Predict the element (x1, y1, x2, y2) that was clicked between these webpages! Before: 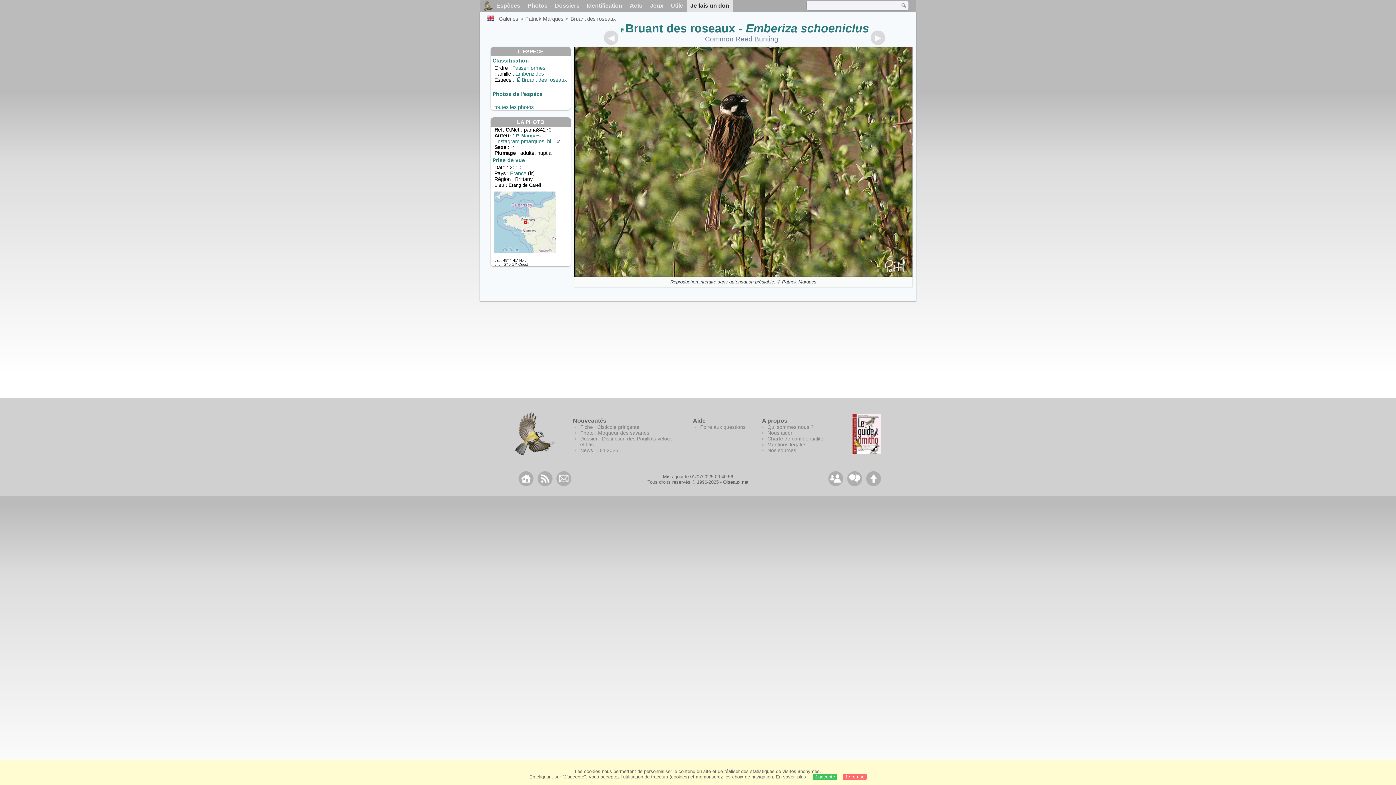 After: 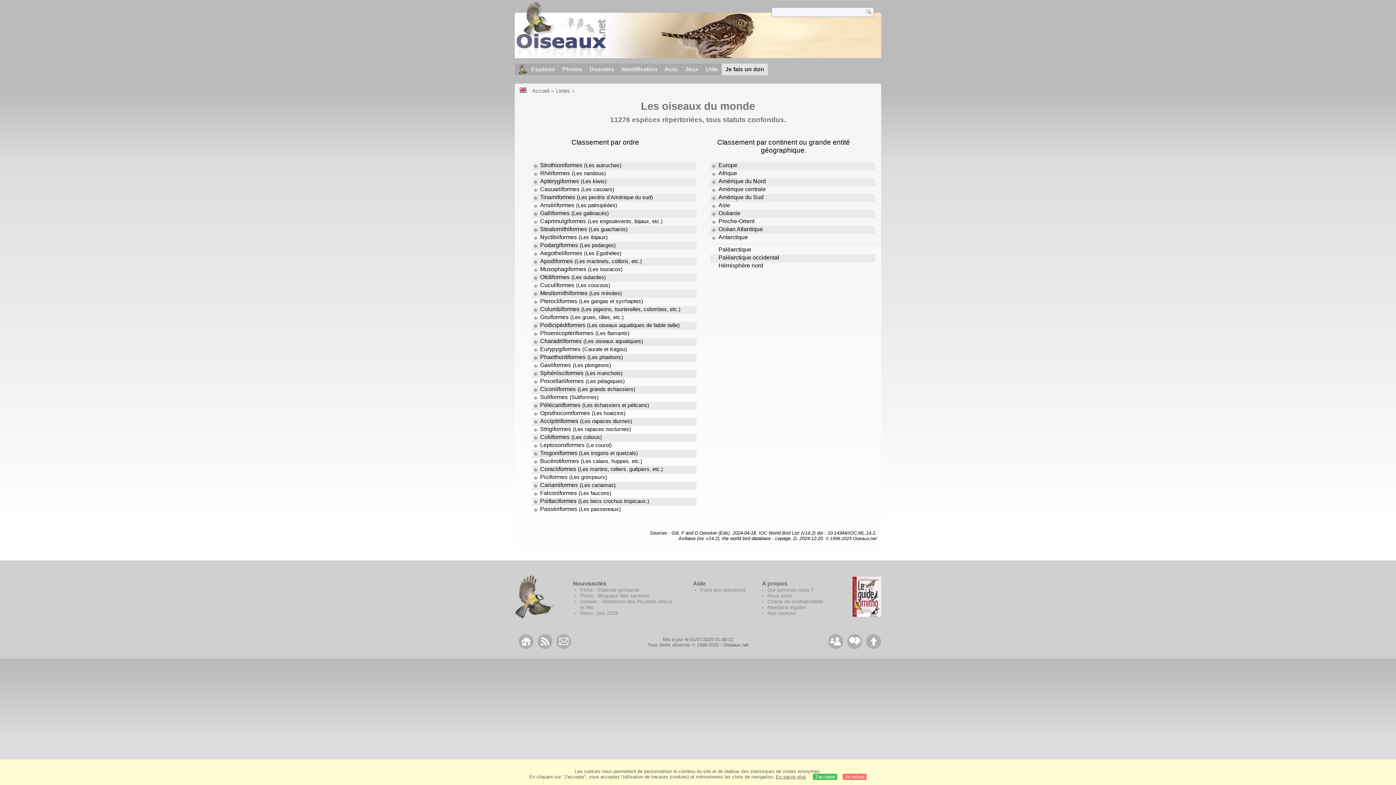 Action: label: Espèces bbox: (492, 0, 524, 11)